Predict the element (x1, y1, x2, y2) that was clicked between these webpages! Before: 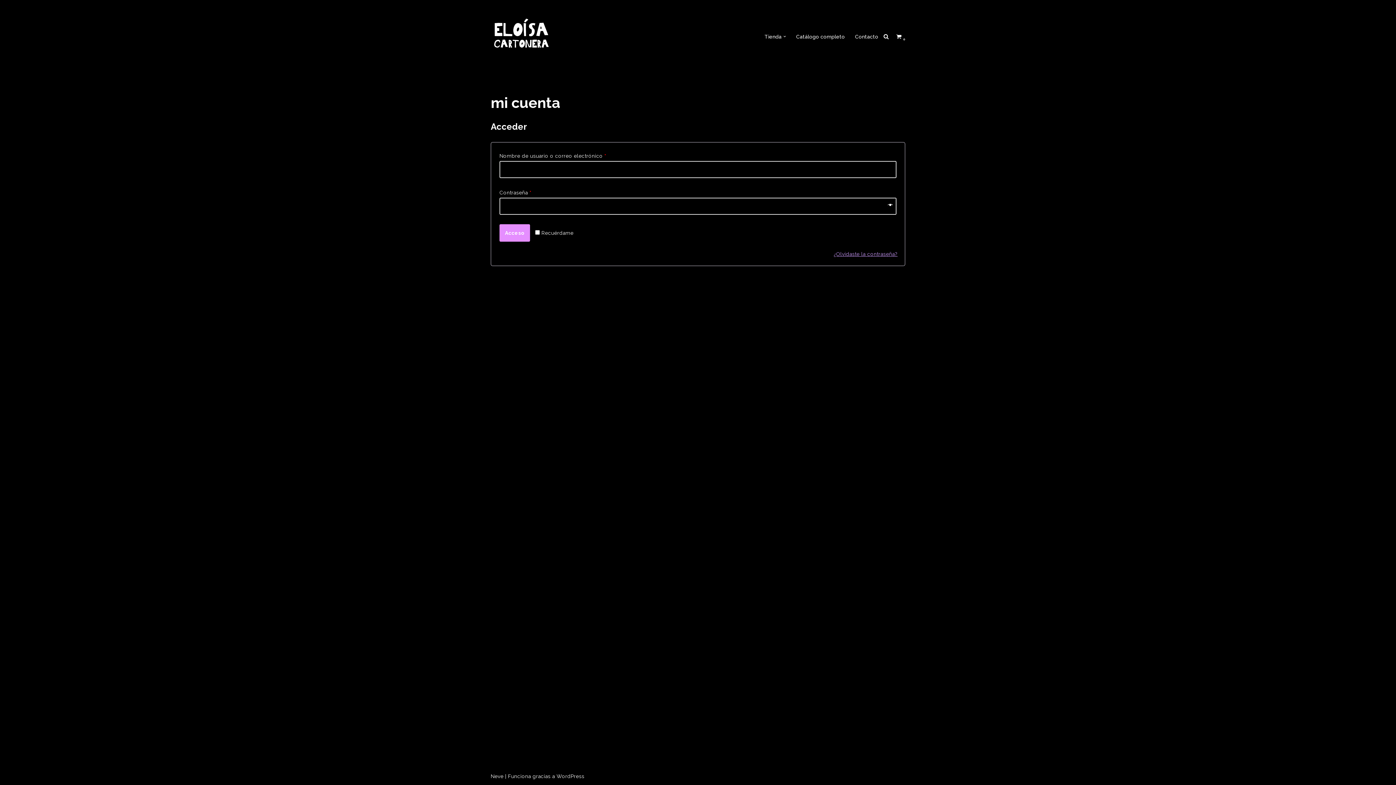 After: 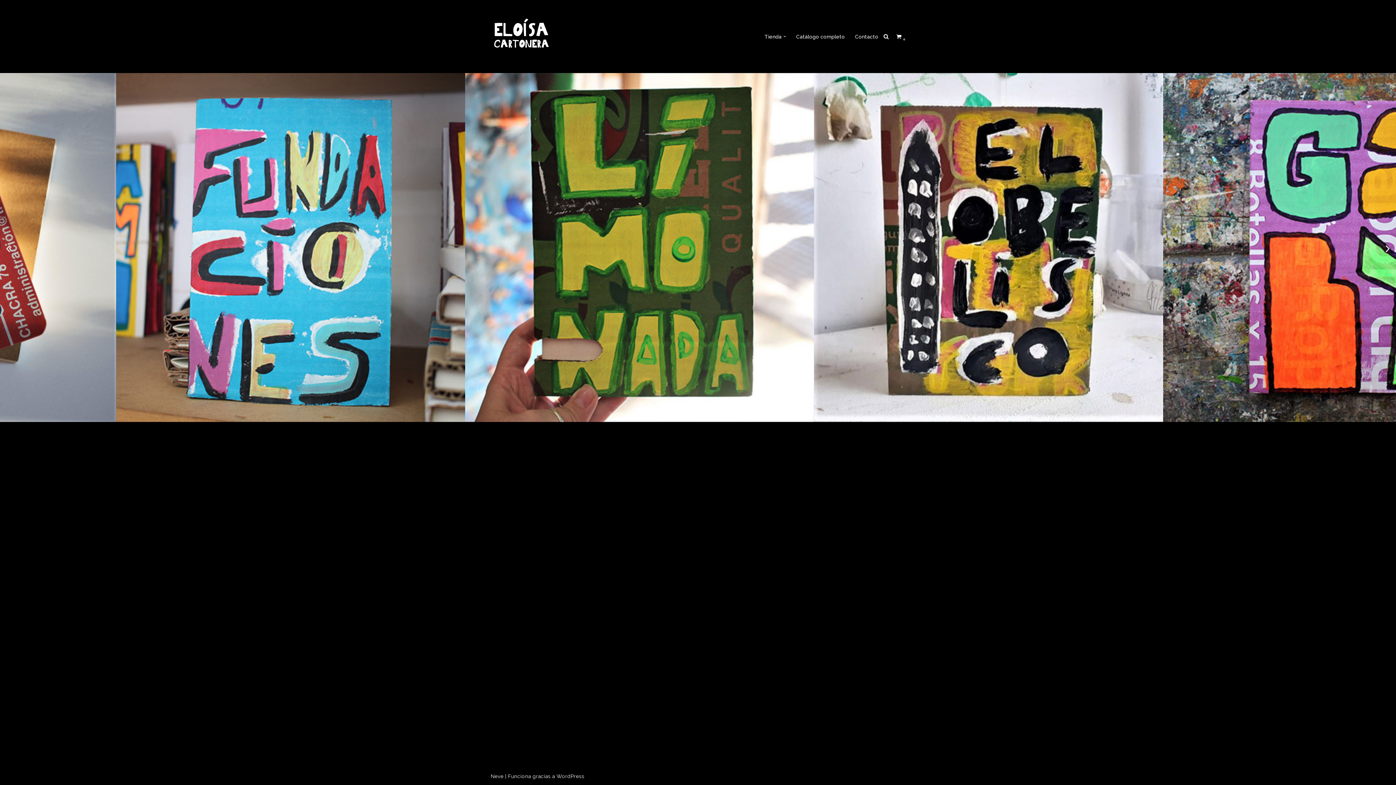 Action: label: Eloísa Cartonera bbox: (490, 4, 552, 66)